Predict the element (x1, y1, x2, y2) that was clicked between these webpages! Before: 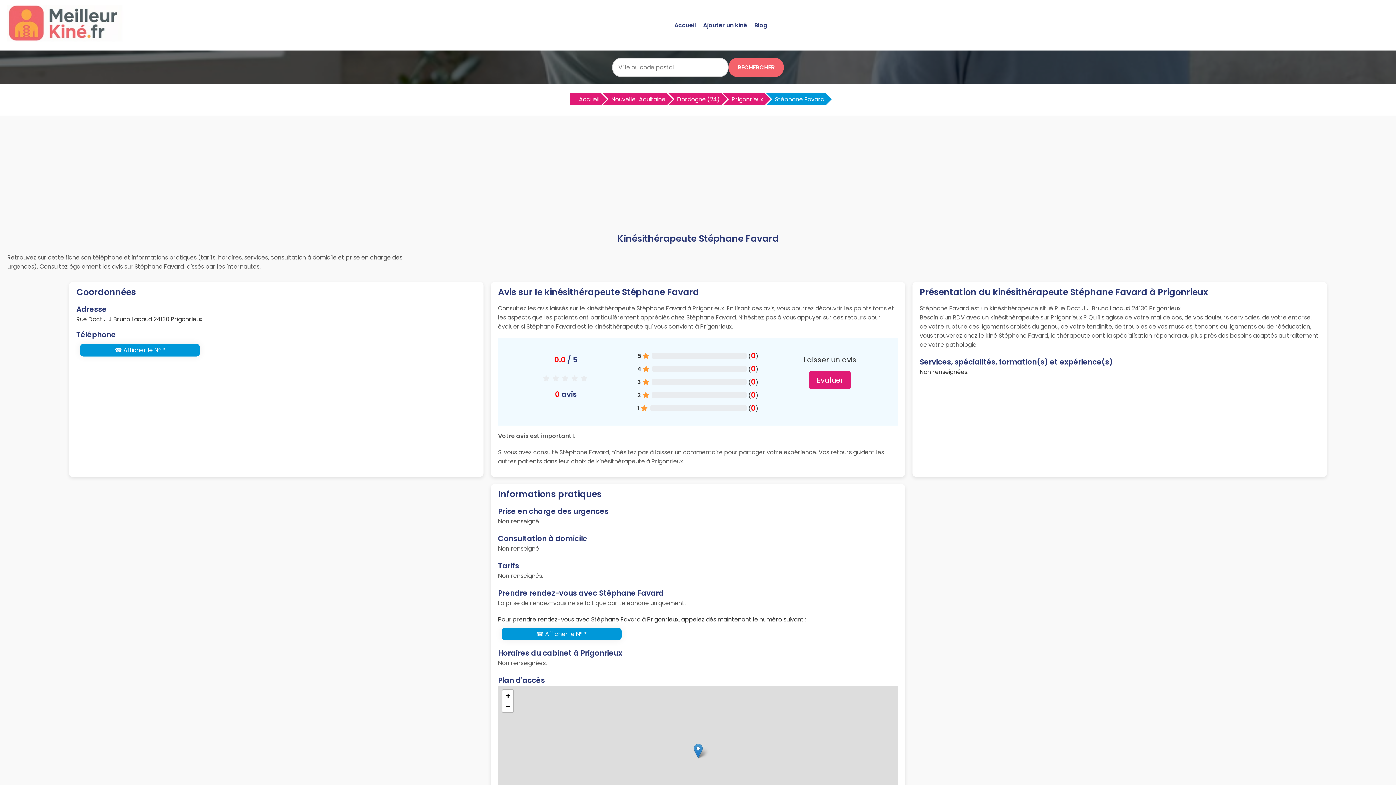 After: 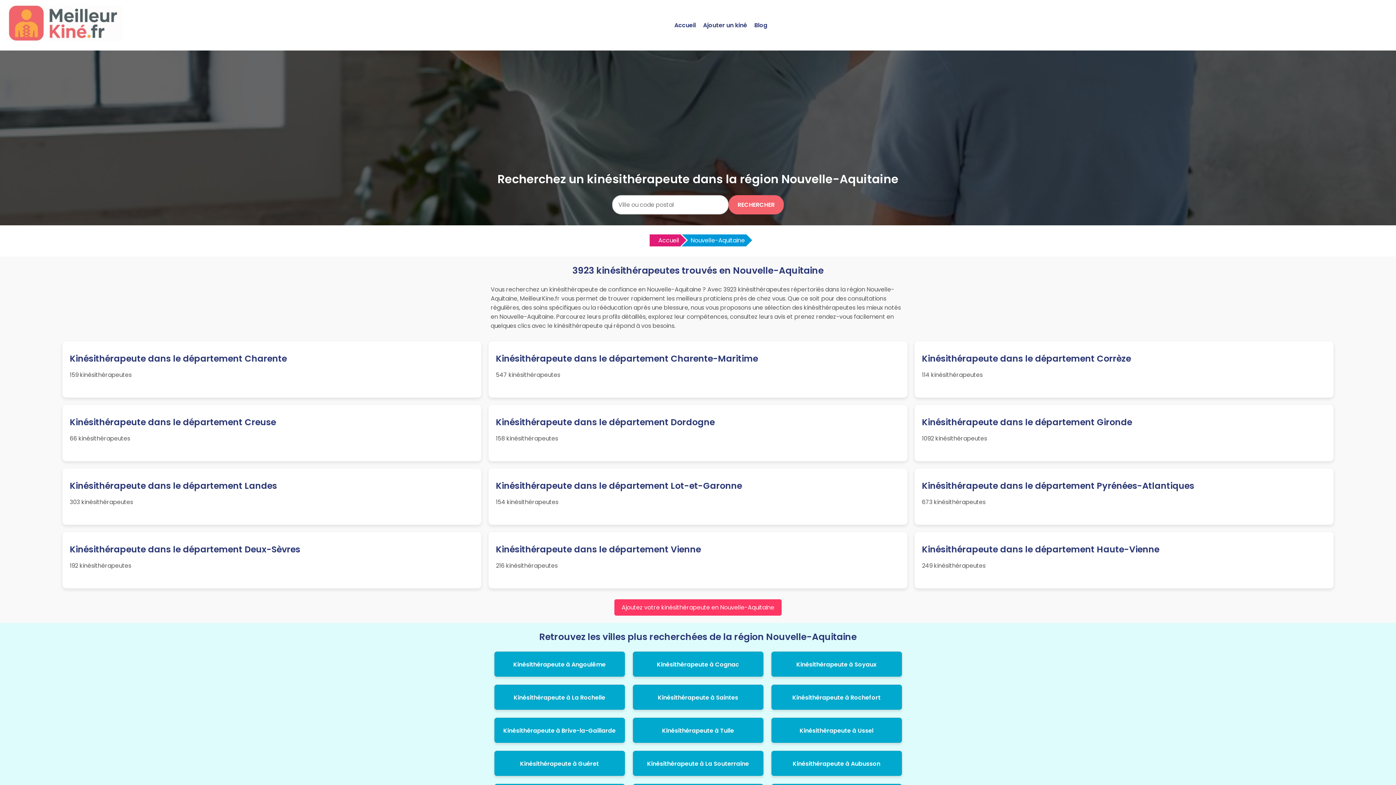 Action: bbox: (602, 93, 667, 105) label: Nouvelle-Aquitaine